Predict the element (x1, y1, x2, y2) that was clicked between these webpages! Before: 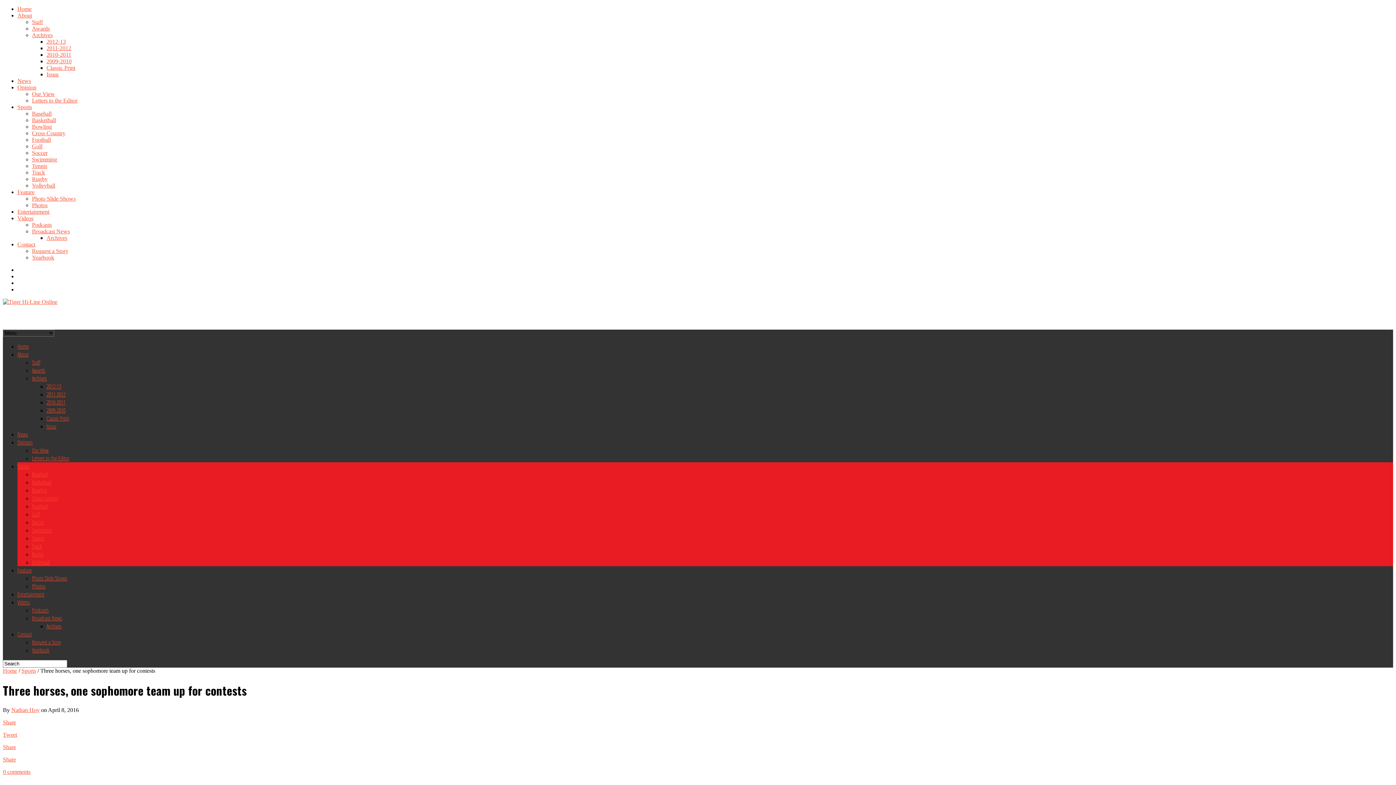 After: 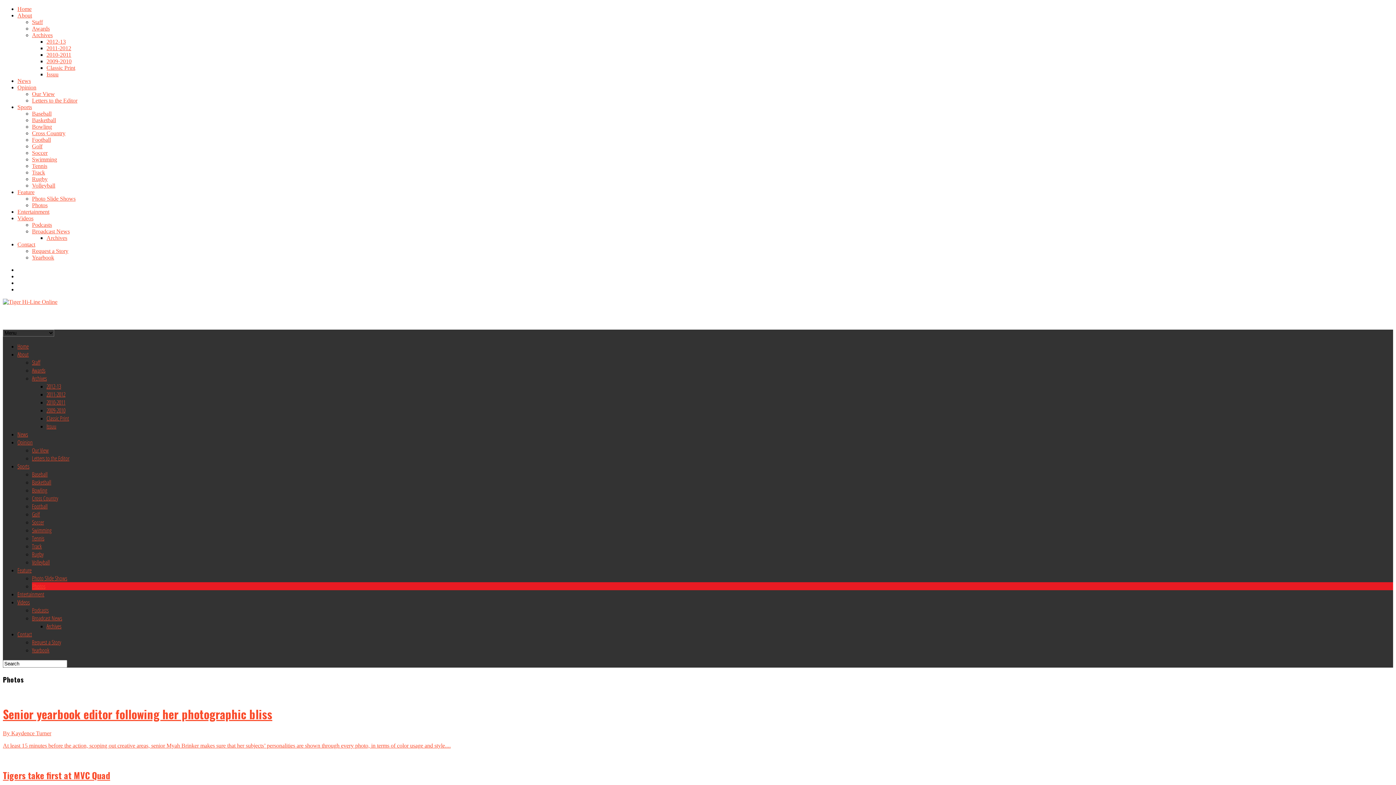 Action: label: Photos bbox: (32, 582, 45, 590)